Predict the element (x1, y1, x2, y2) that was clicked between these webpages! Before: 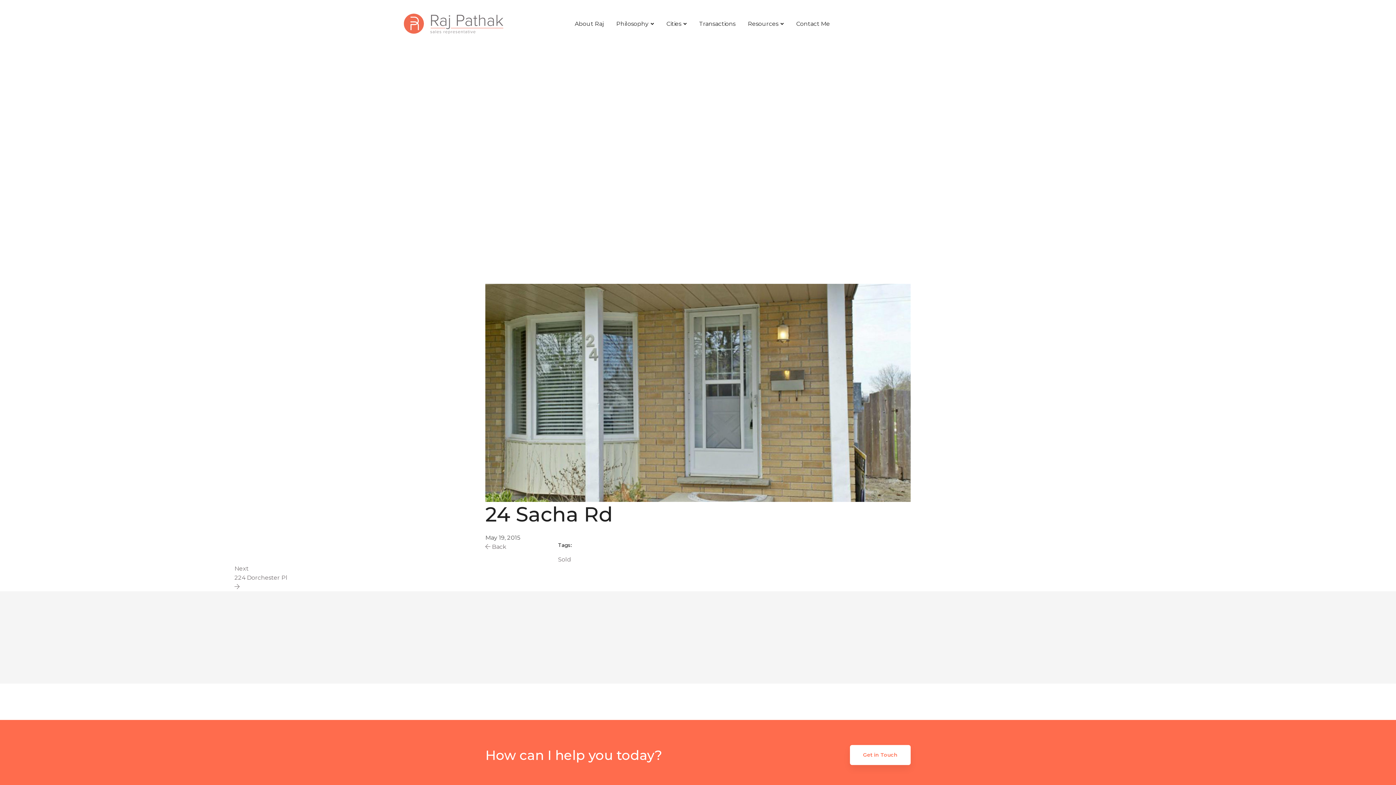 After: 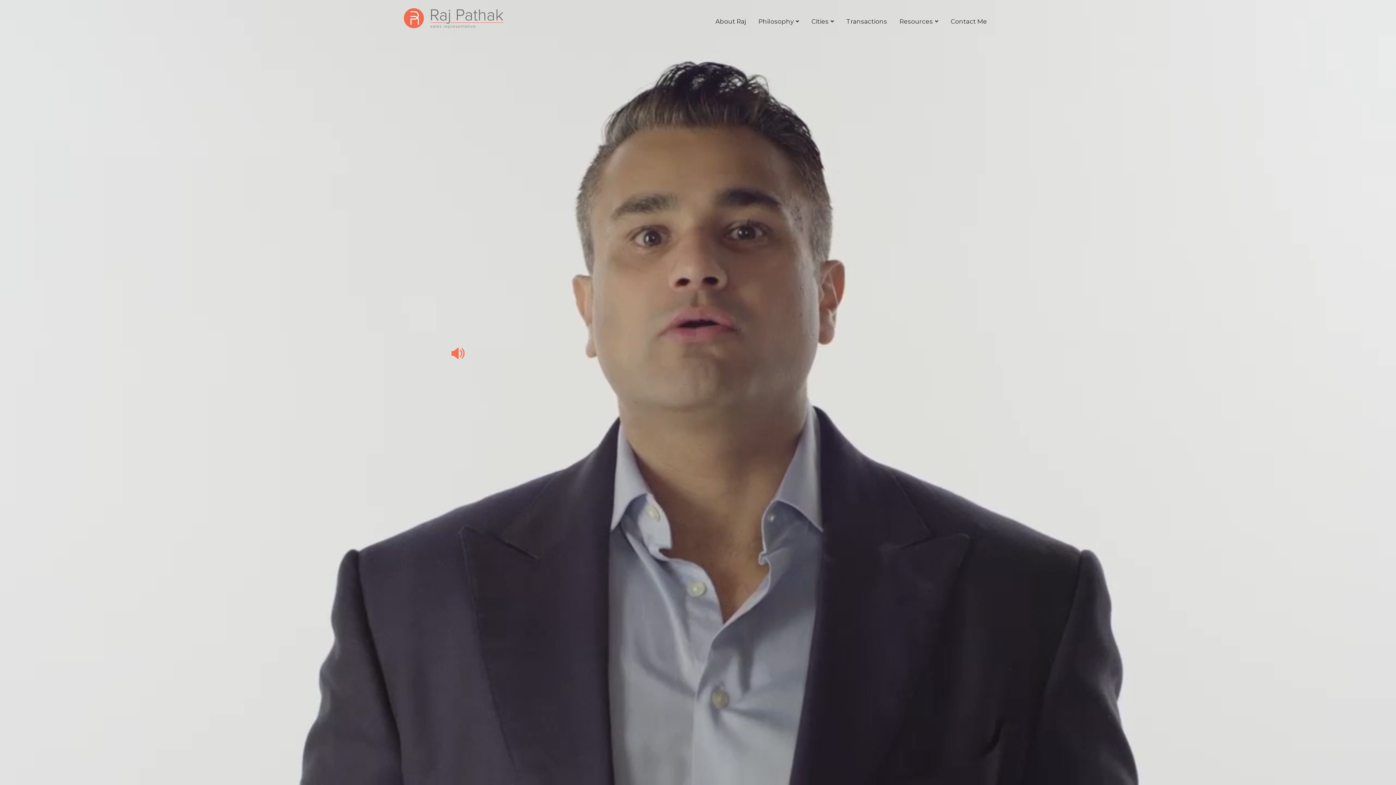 Action: bbox: (669, 218, 685, 224) label: Home